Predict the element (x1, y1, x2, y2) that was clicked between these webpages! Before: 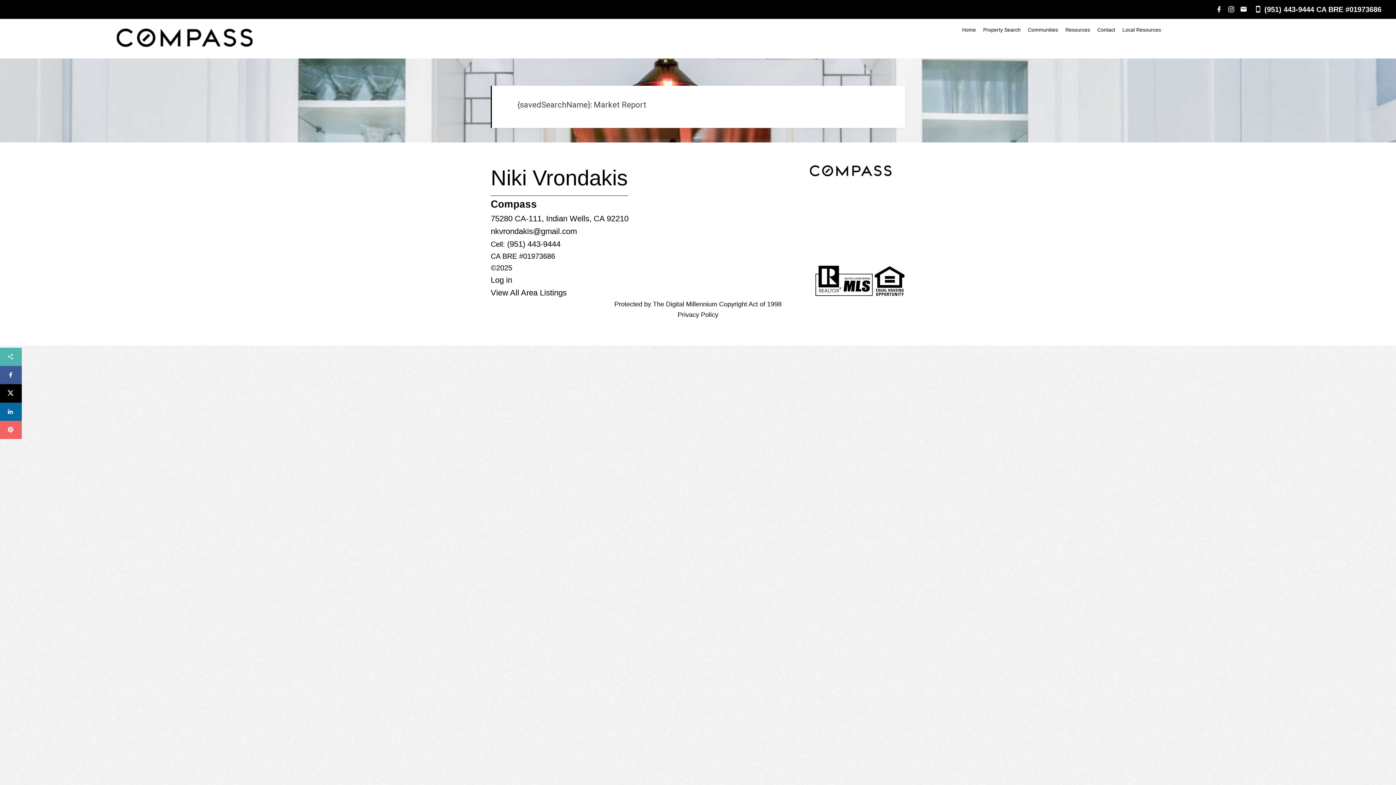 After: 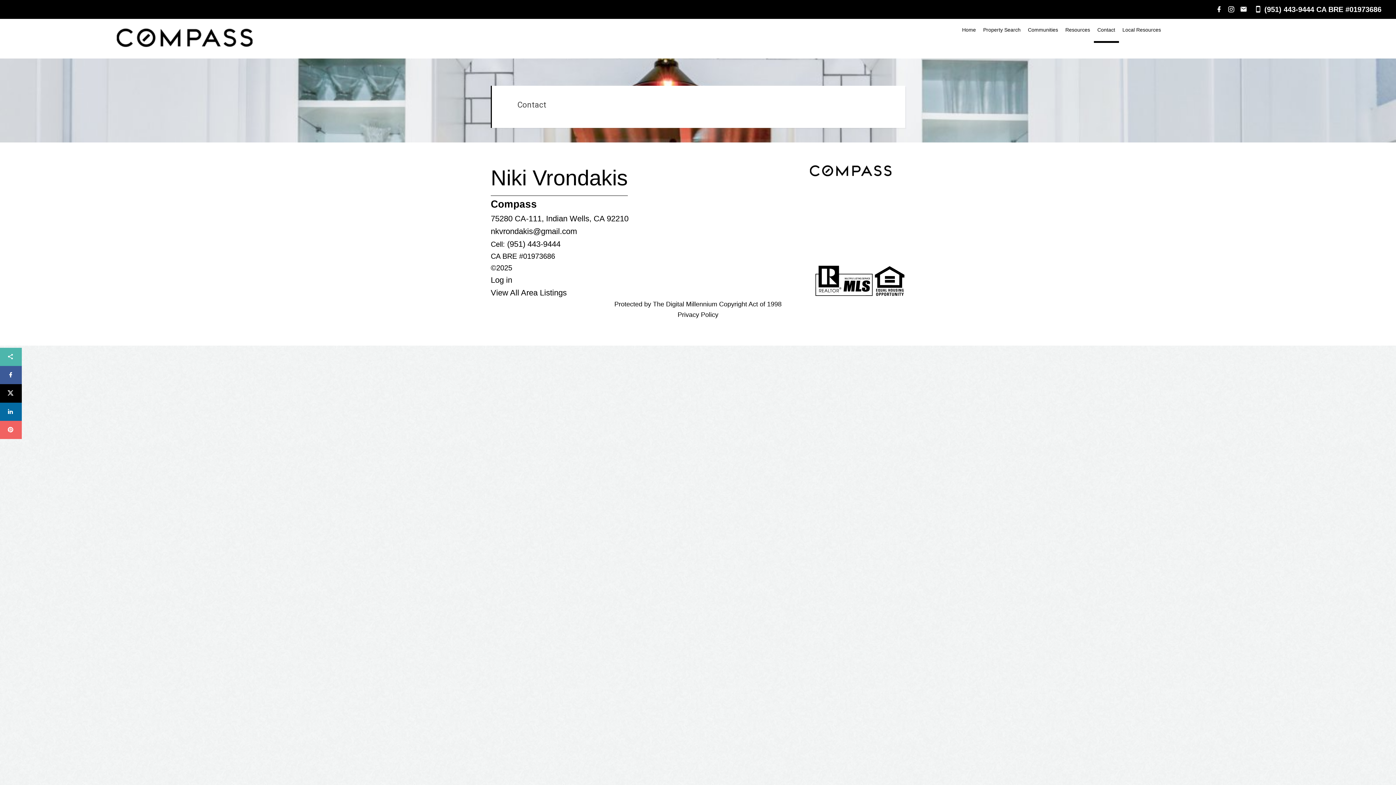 Action: label: Contact bbox: (1094, 18, 1119, 41)